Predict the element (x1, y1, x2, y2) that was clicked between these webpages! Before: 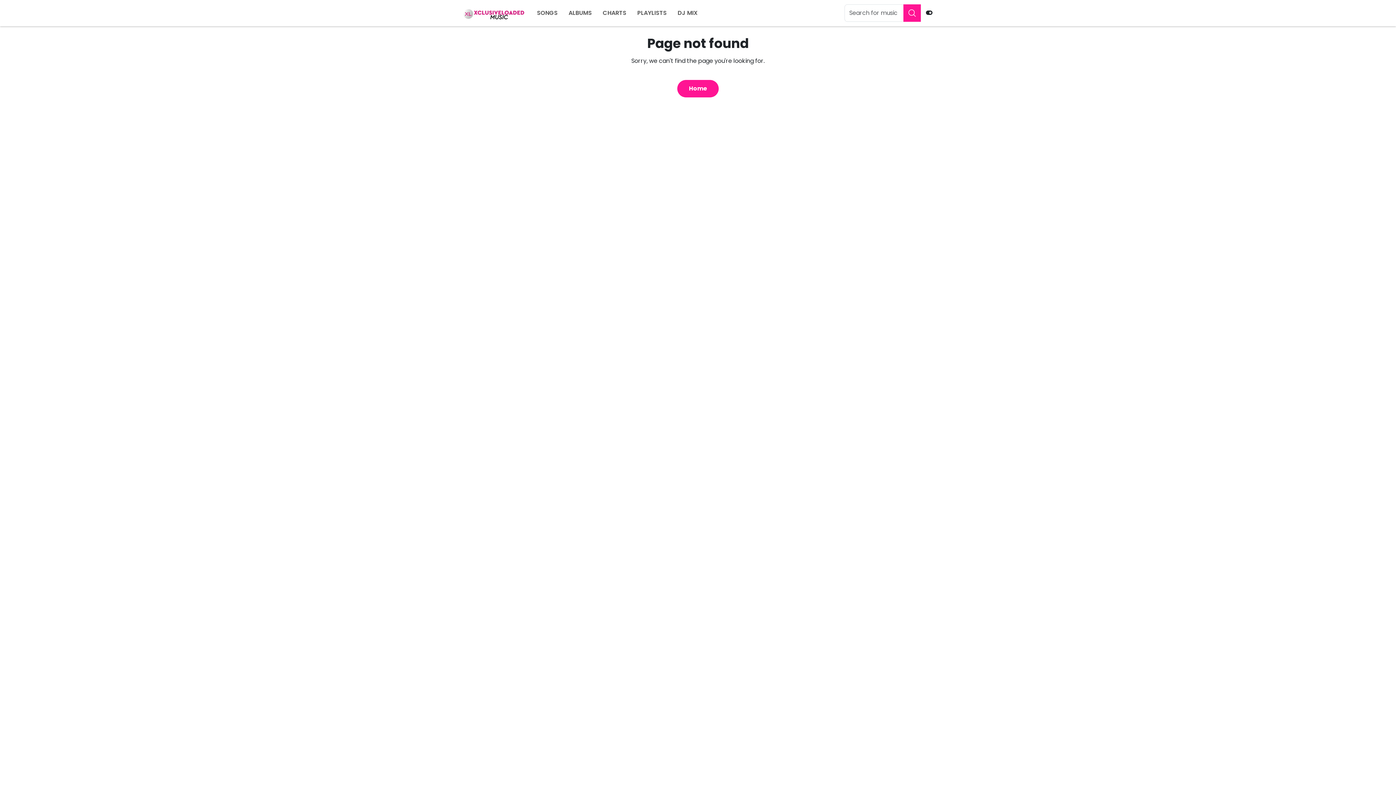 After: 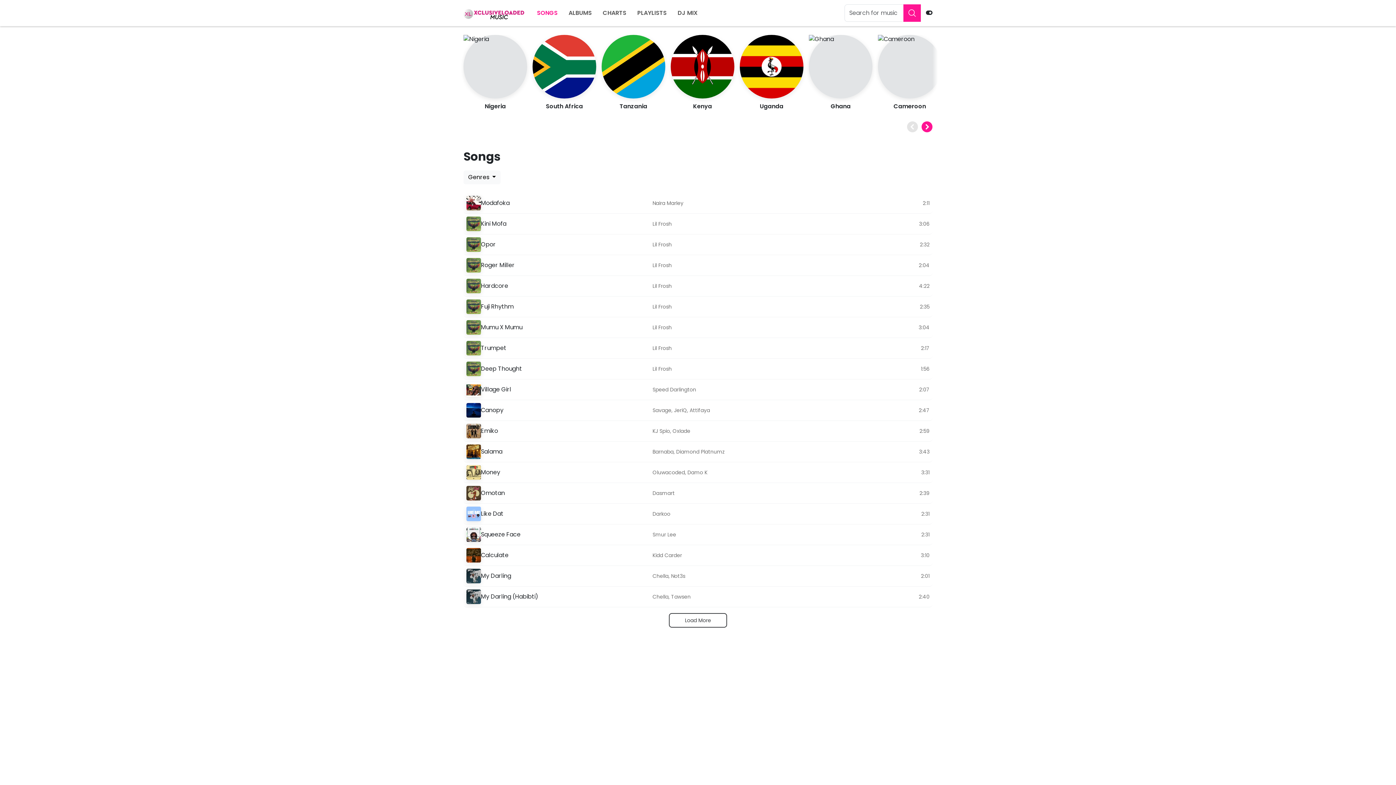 Action: label: SONGS bbox: (531, 6, 563, 20)